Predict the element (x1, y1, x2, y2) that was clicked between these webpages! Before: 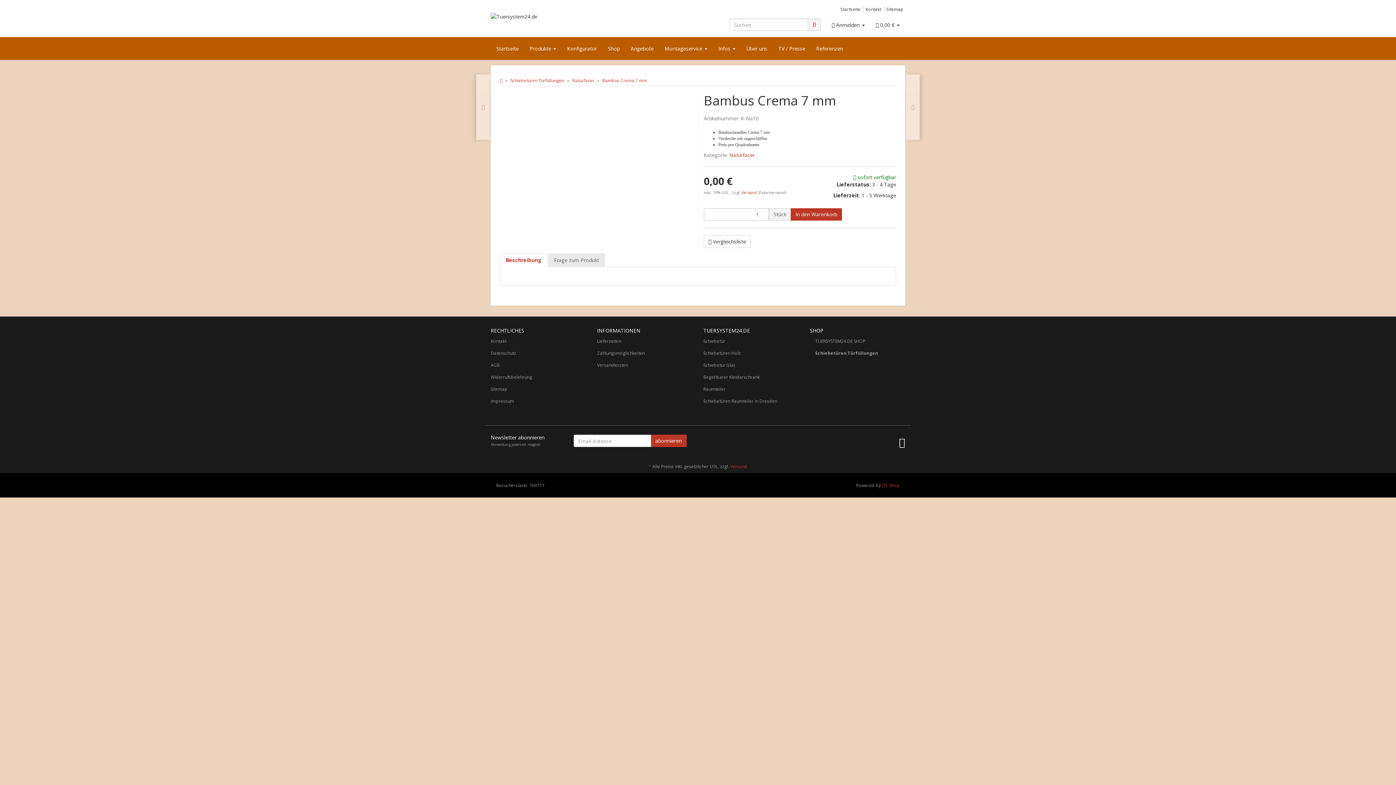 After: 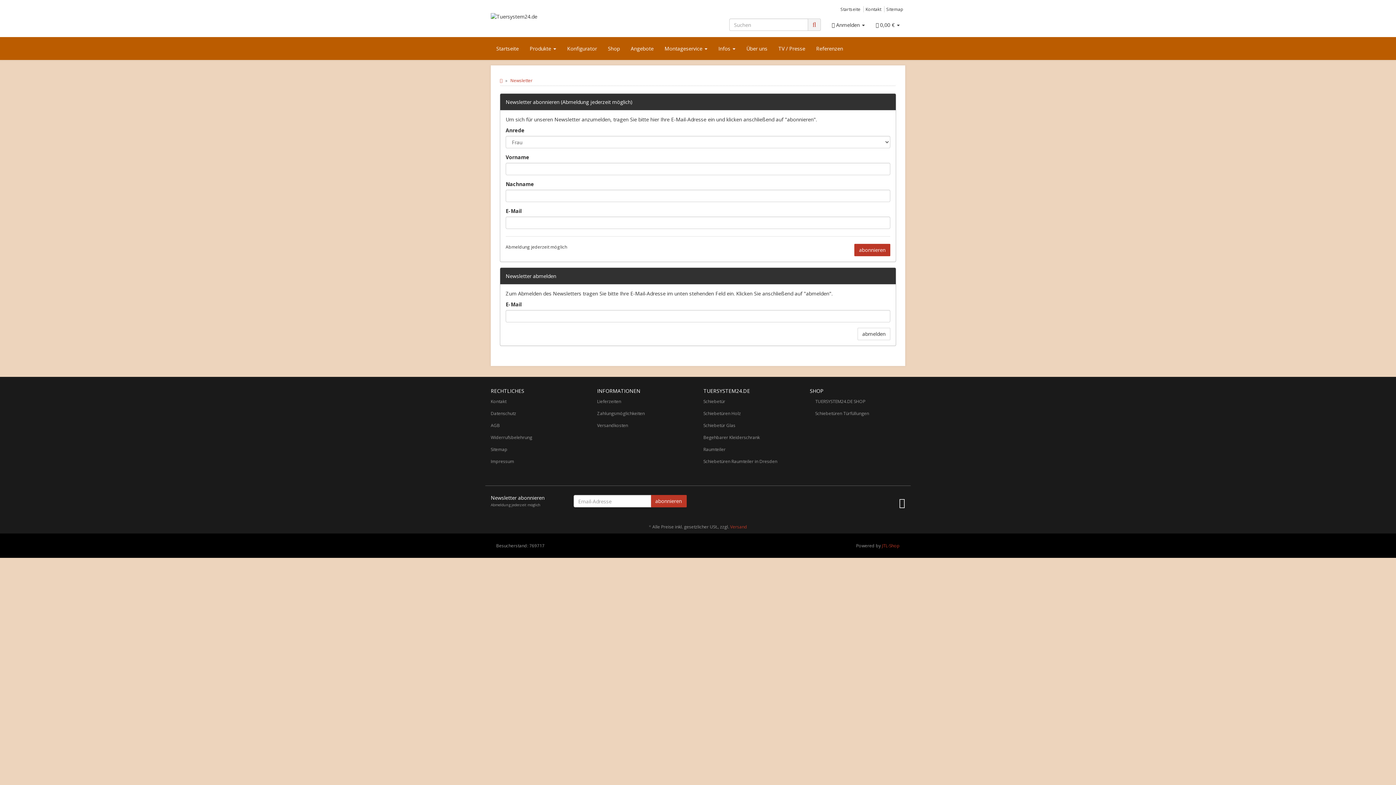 Action: label: abonnieren bbox: (650, 434, 686, 447)